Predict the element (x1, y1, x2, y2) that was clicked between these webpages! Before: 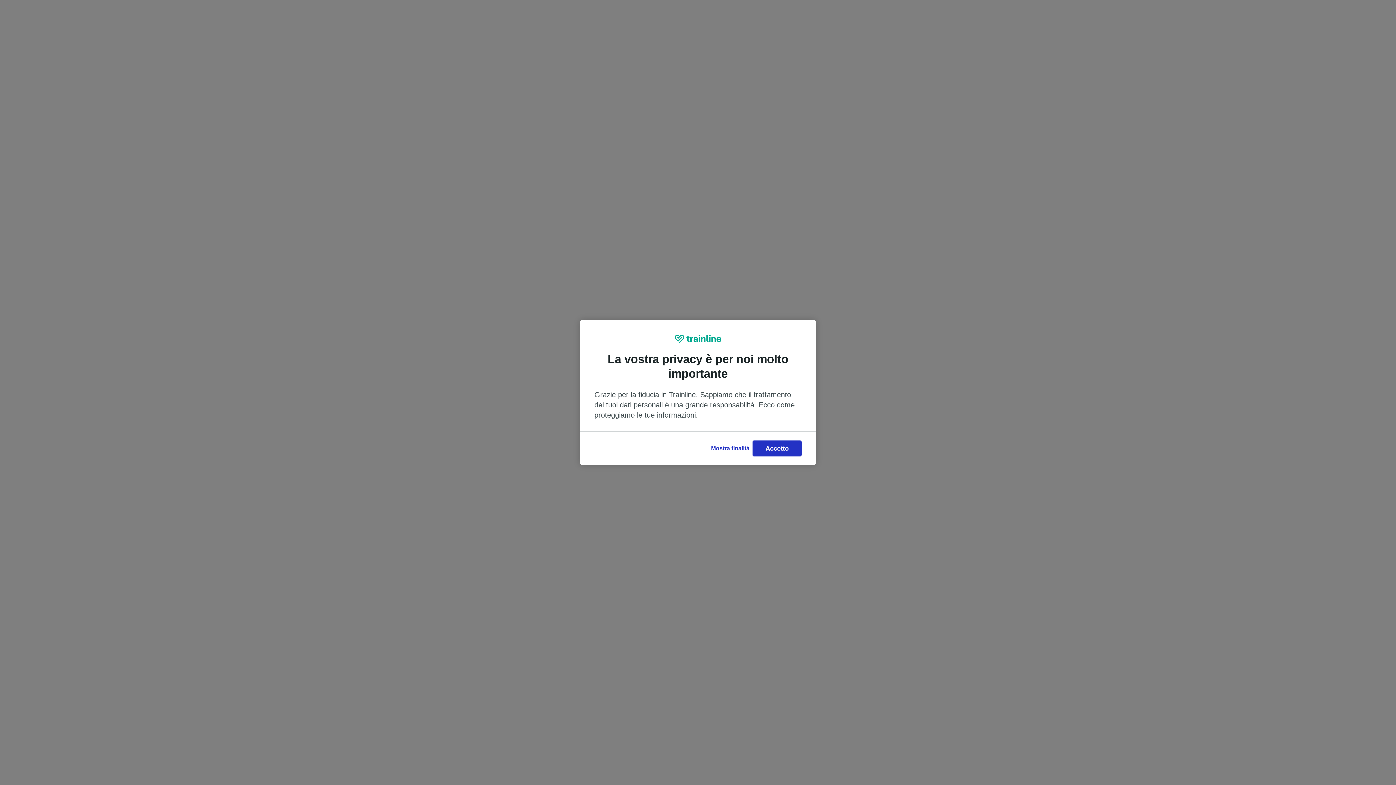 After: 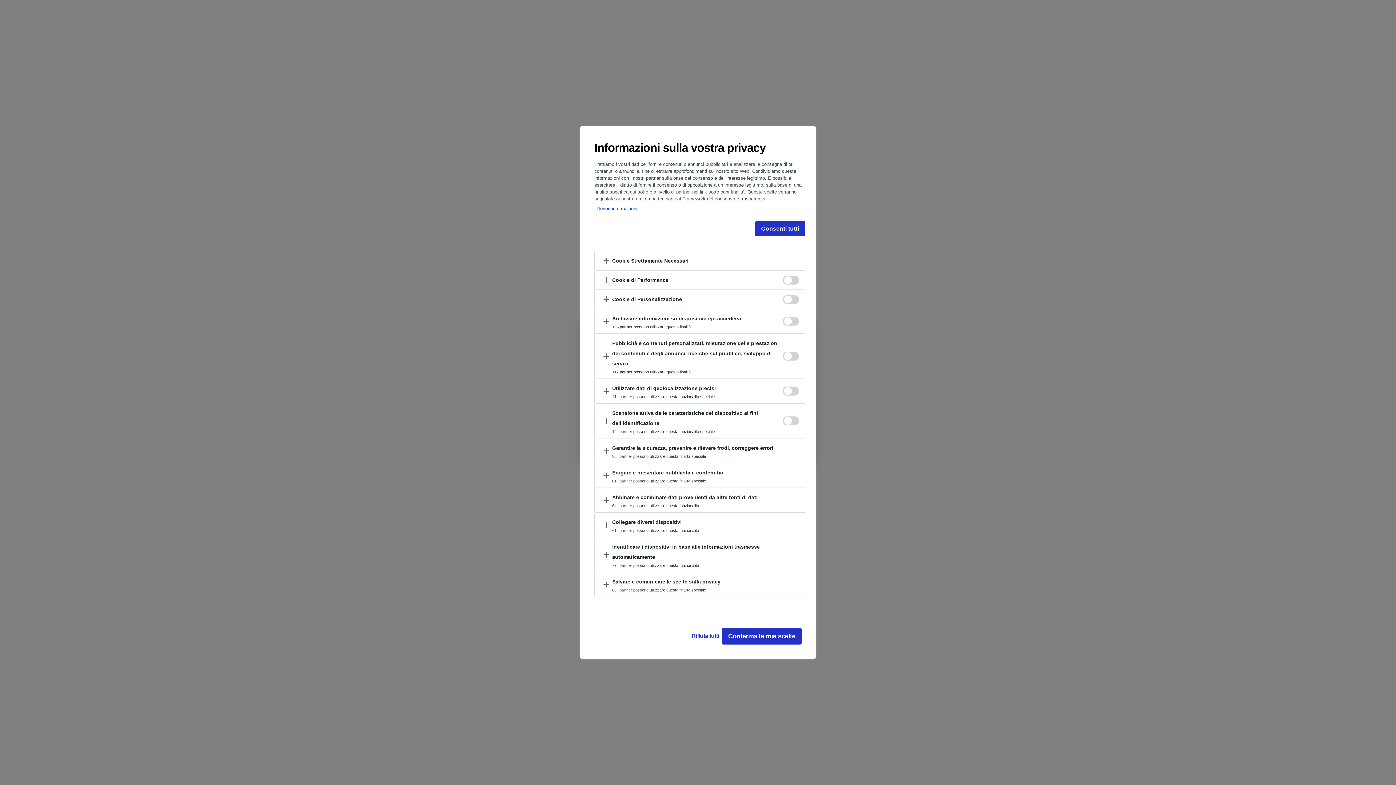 Action: label: Mostra finalità bbox: (708, 440, 752, 456)